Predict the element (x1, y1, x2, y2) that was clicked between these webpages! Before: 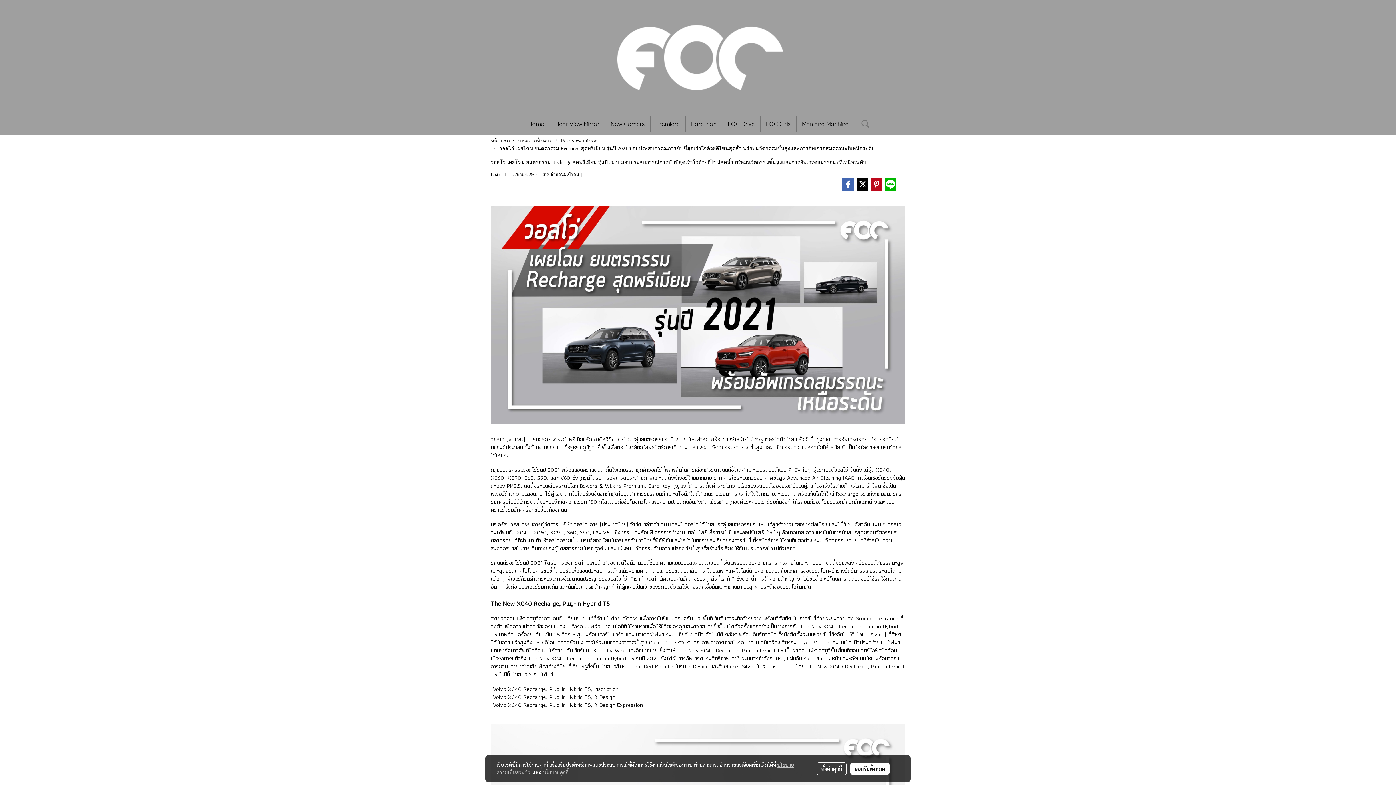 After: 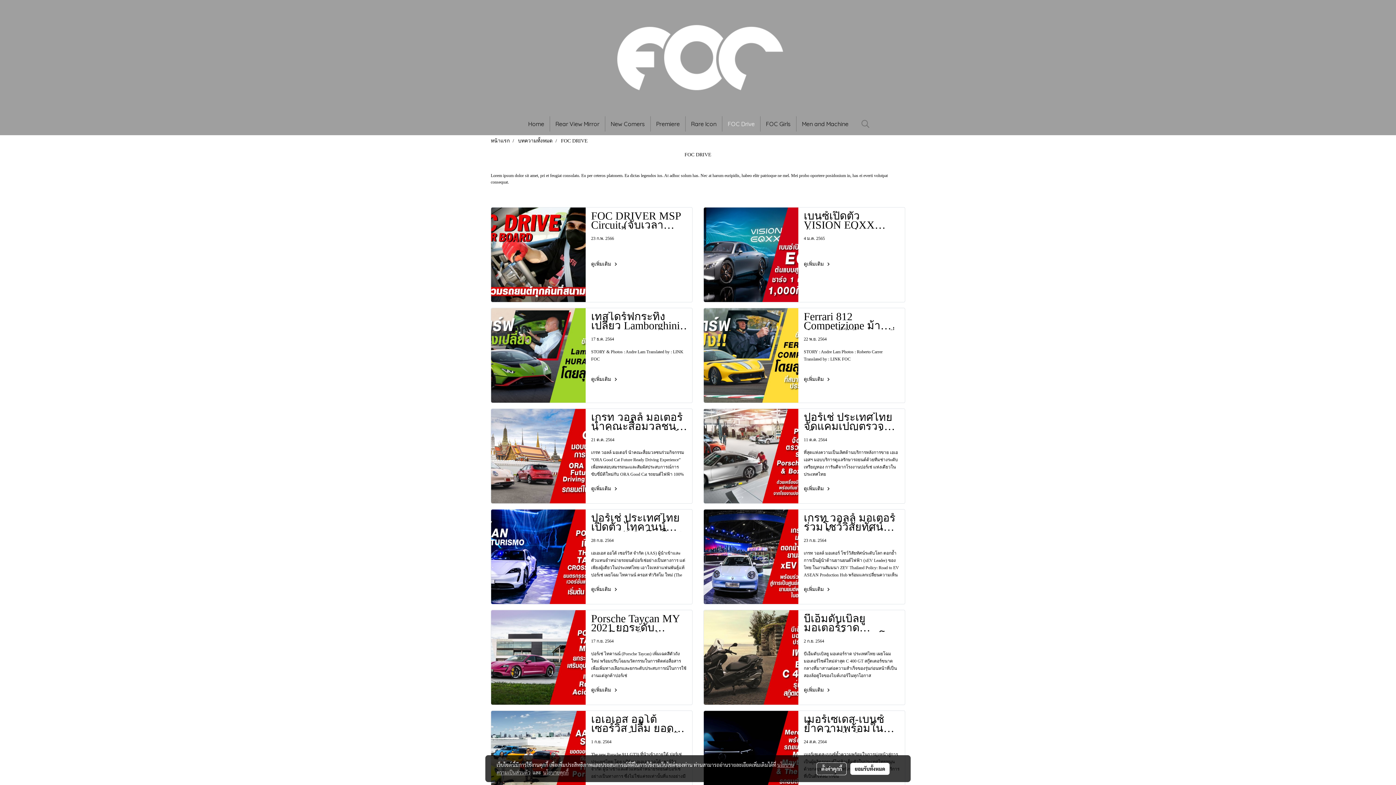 Action: bbox: (722, 116, 760, 131) label: FOC Drive